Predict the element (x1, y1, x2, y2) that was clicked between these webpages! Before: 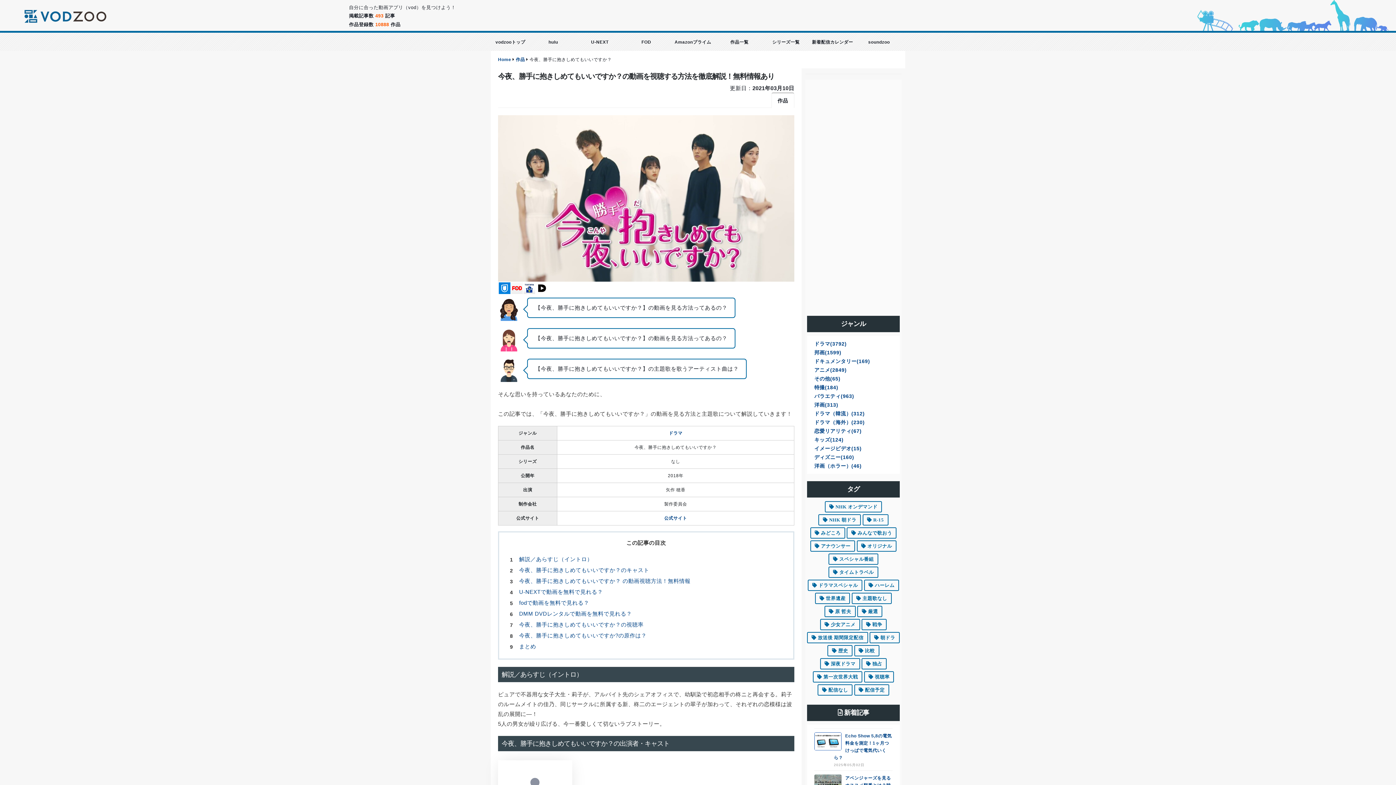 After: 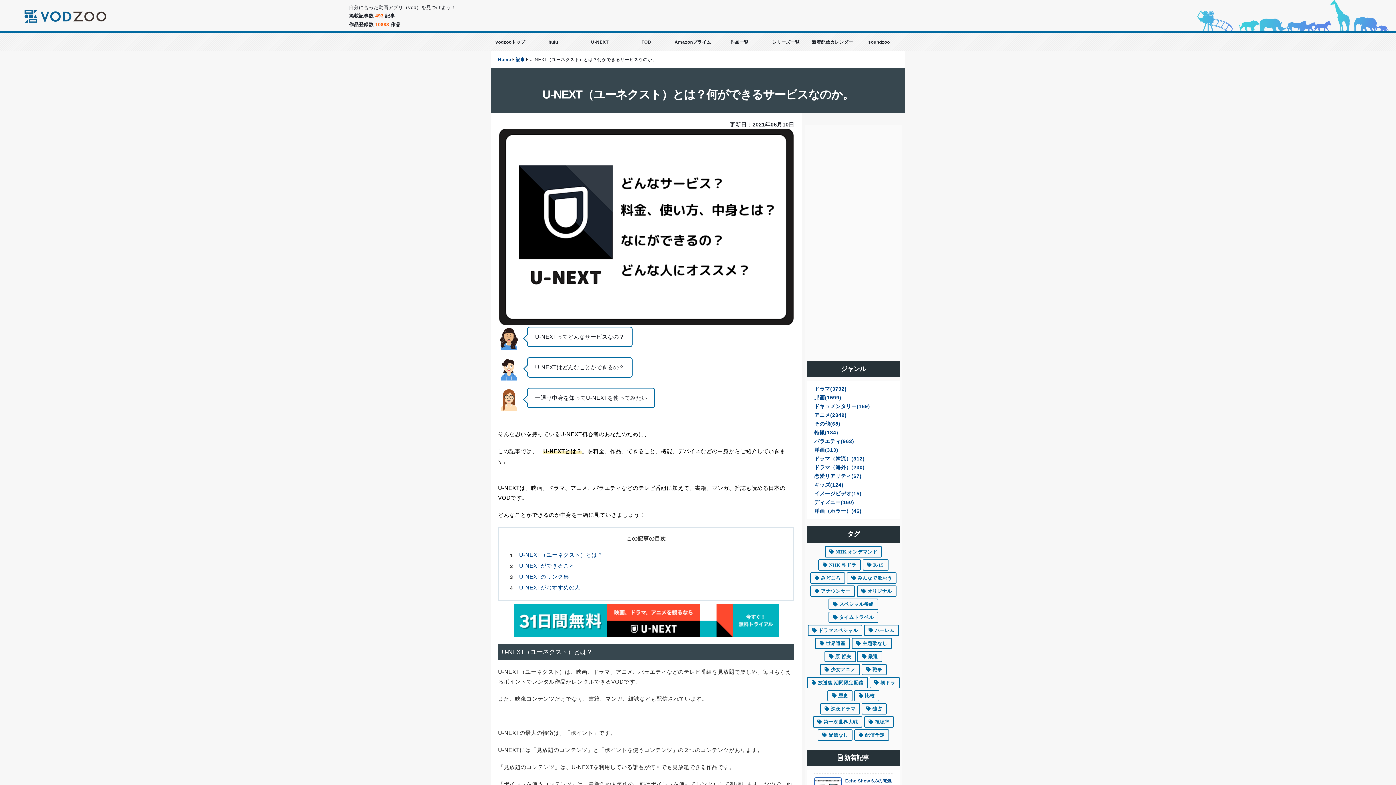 Action: bbox: (576, 32, 623, 52) label: U-NEXT